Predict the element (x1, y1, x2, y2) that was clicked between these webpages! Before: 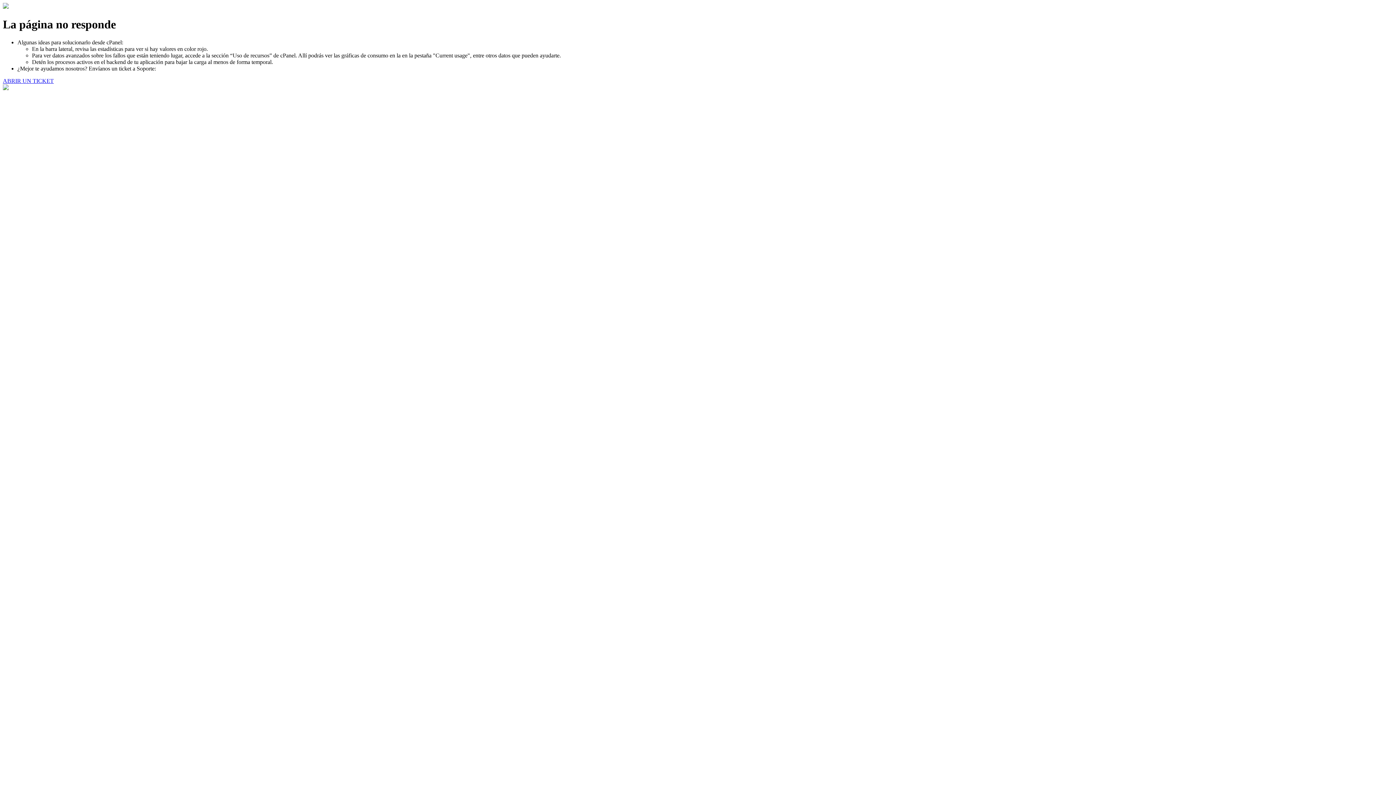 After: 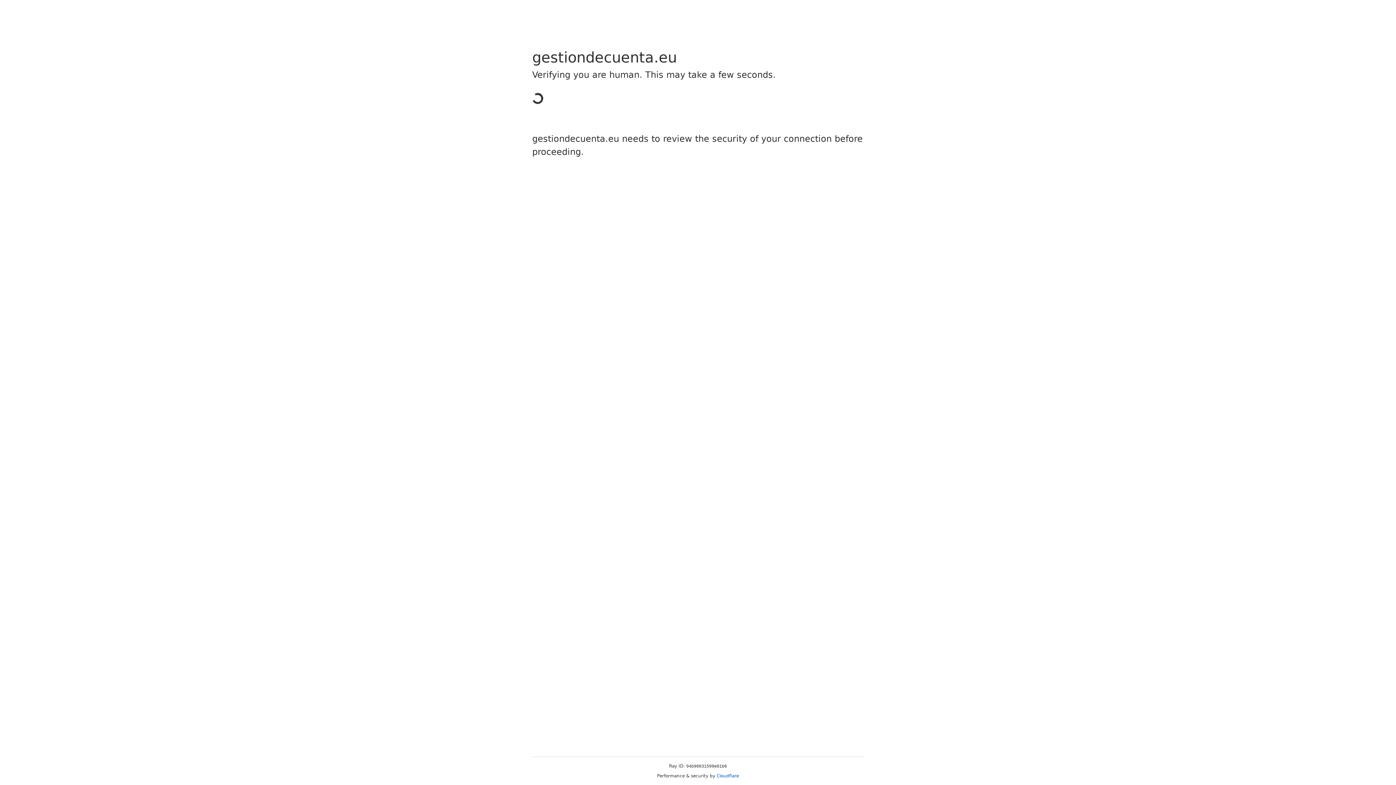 Action: label: ABRIR UN TICKET bbox: (2, 77, 53, 83)